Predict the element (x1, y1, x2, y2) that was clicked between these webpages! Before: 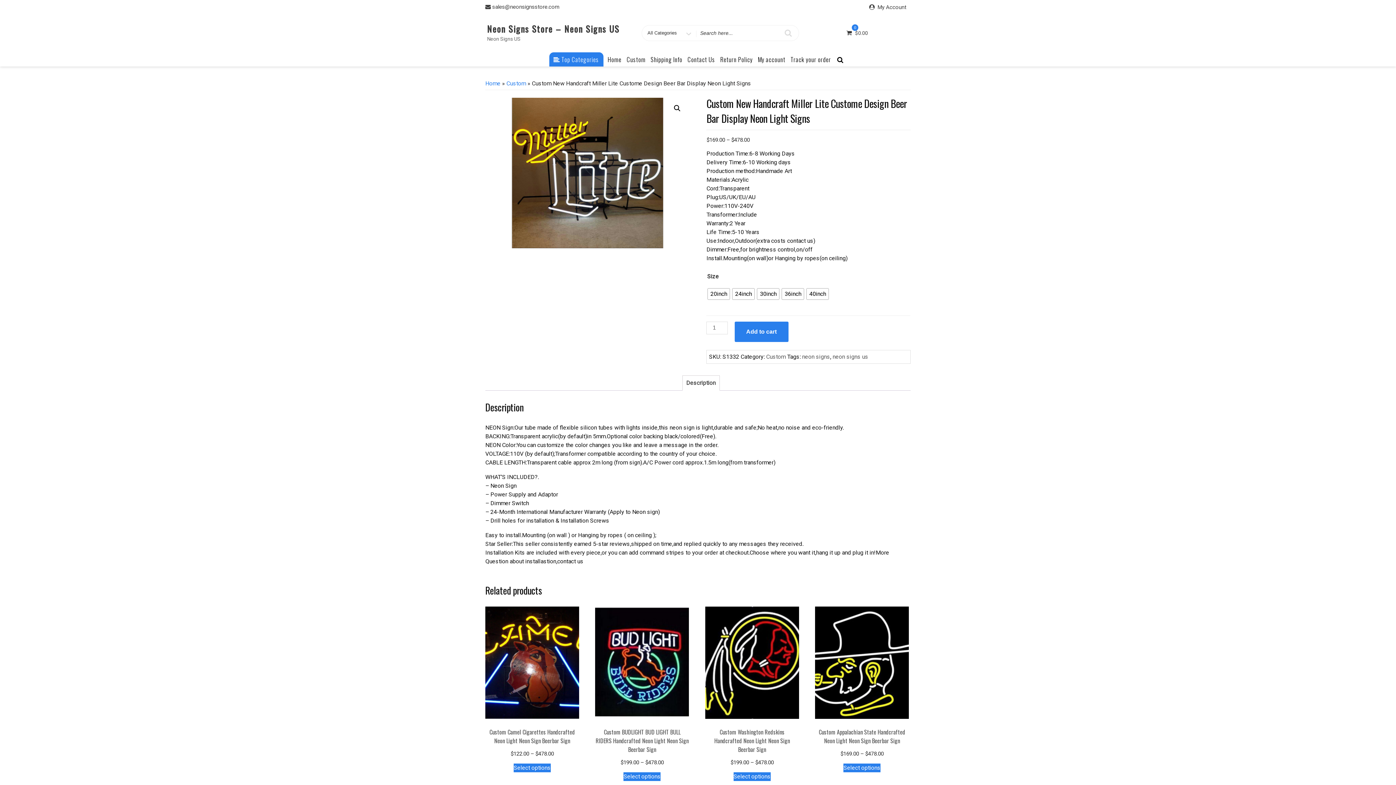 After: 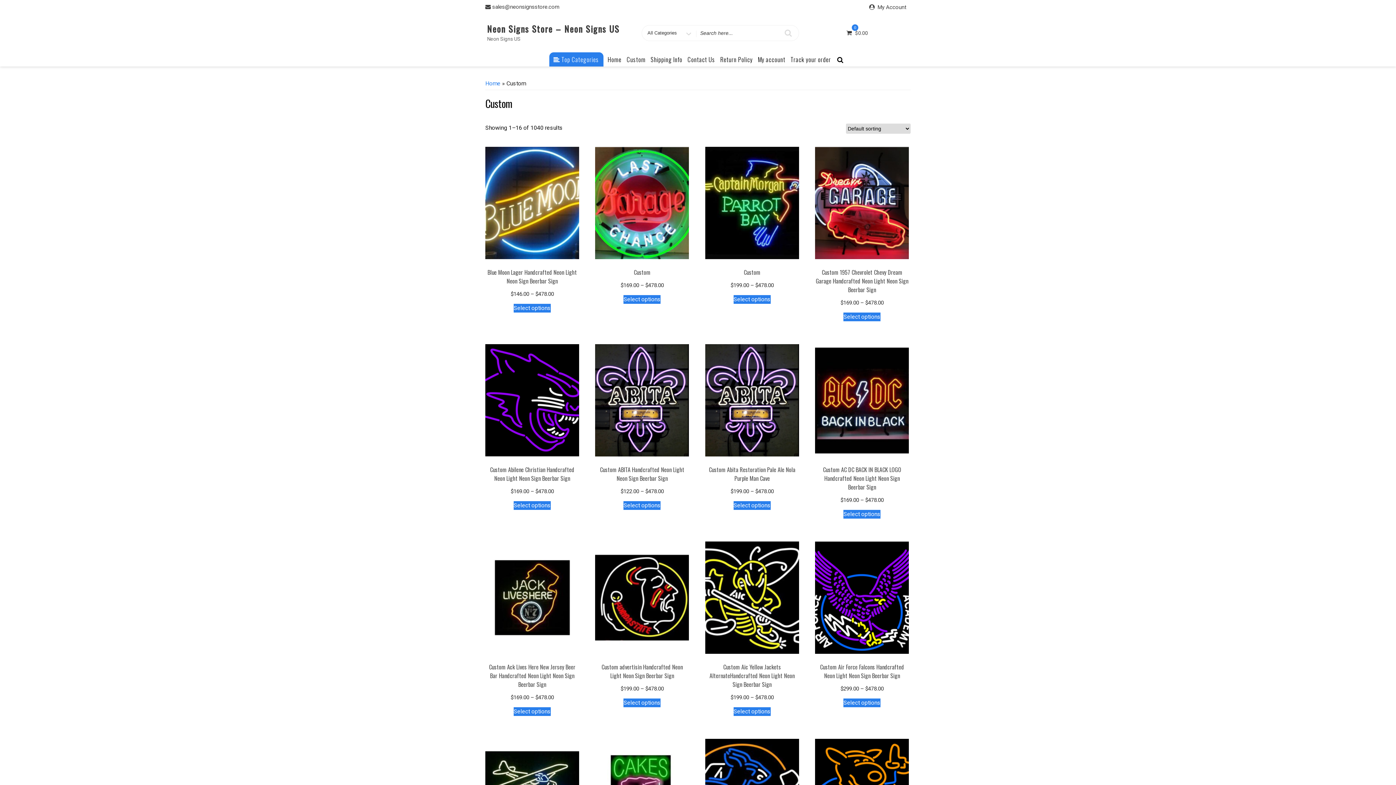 Action: bbox: (766, 353, 785, 360) label: Custom